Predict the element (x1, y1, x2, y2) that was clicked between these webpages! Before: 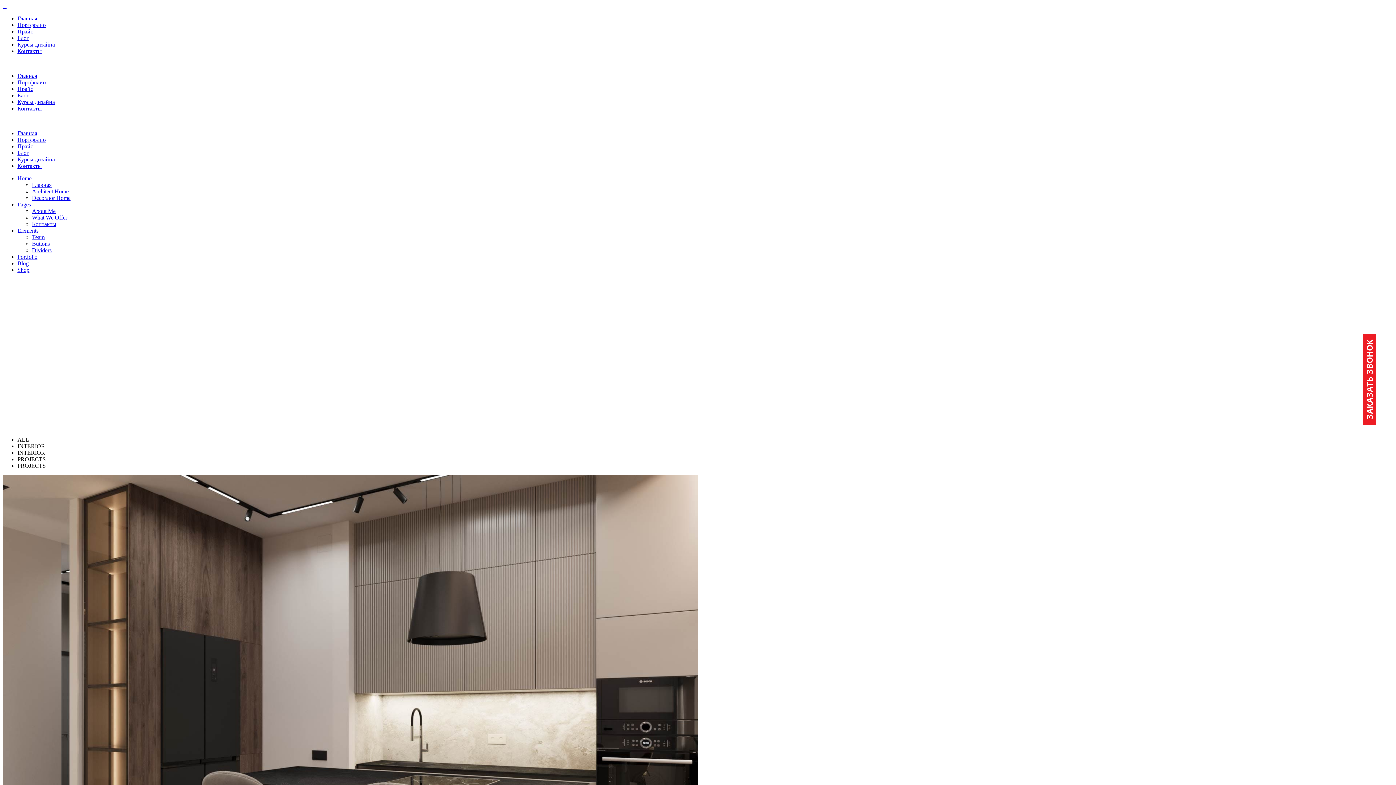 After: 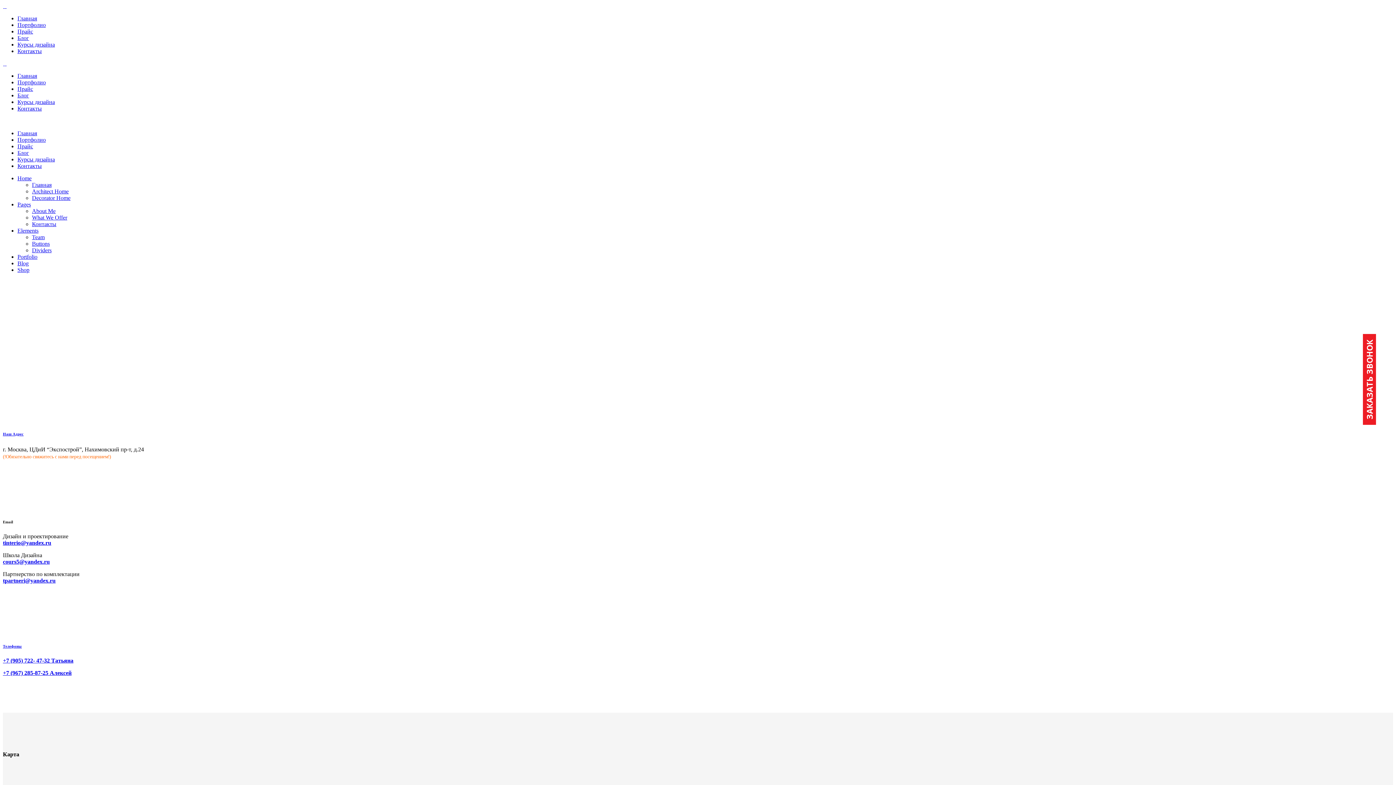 Action: label: Контакты bbox: (17, 105, 41, 111)